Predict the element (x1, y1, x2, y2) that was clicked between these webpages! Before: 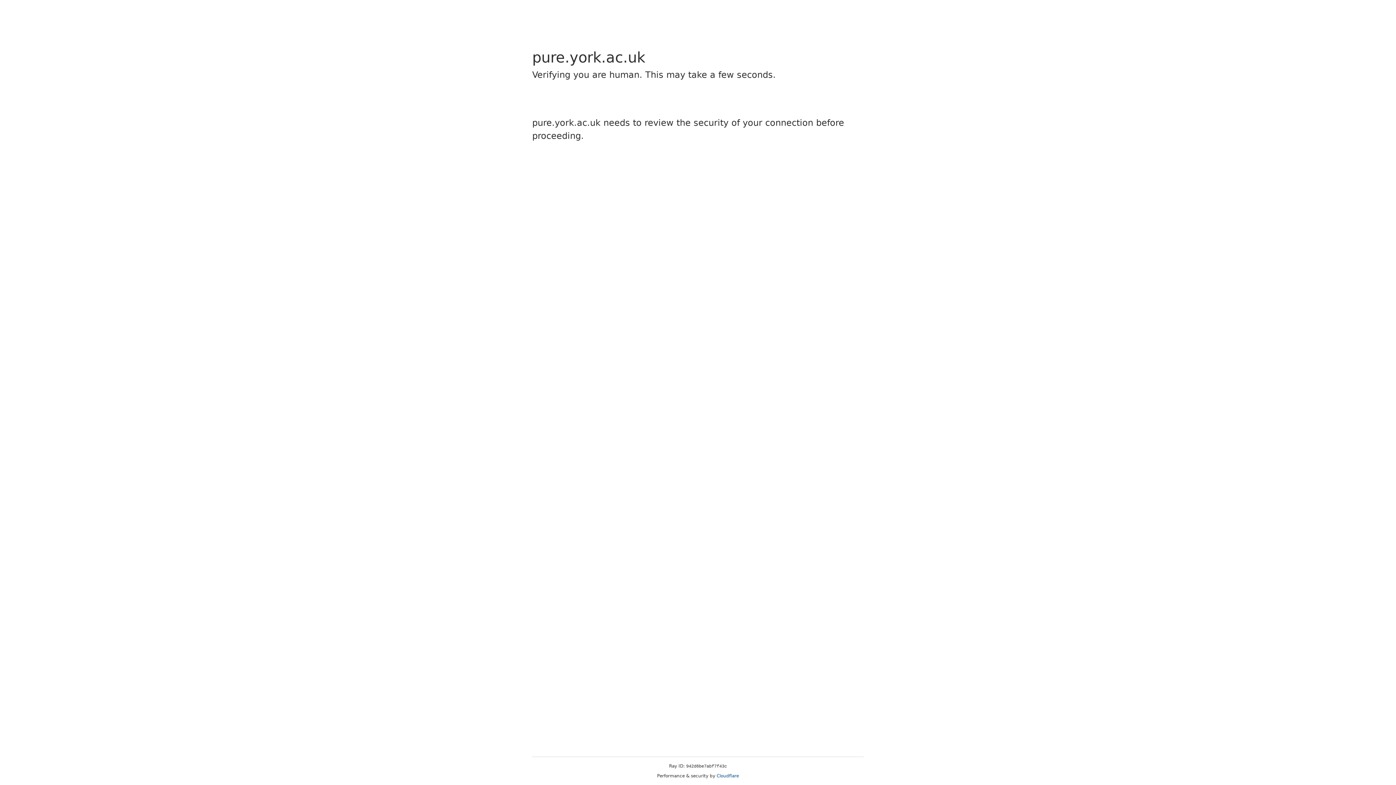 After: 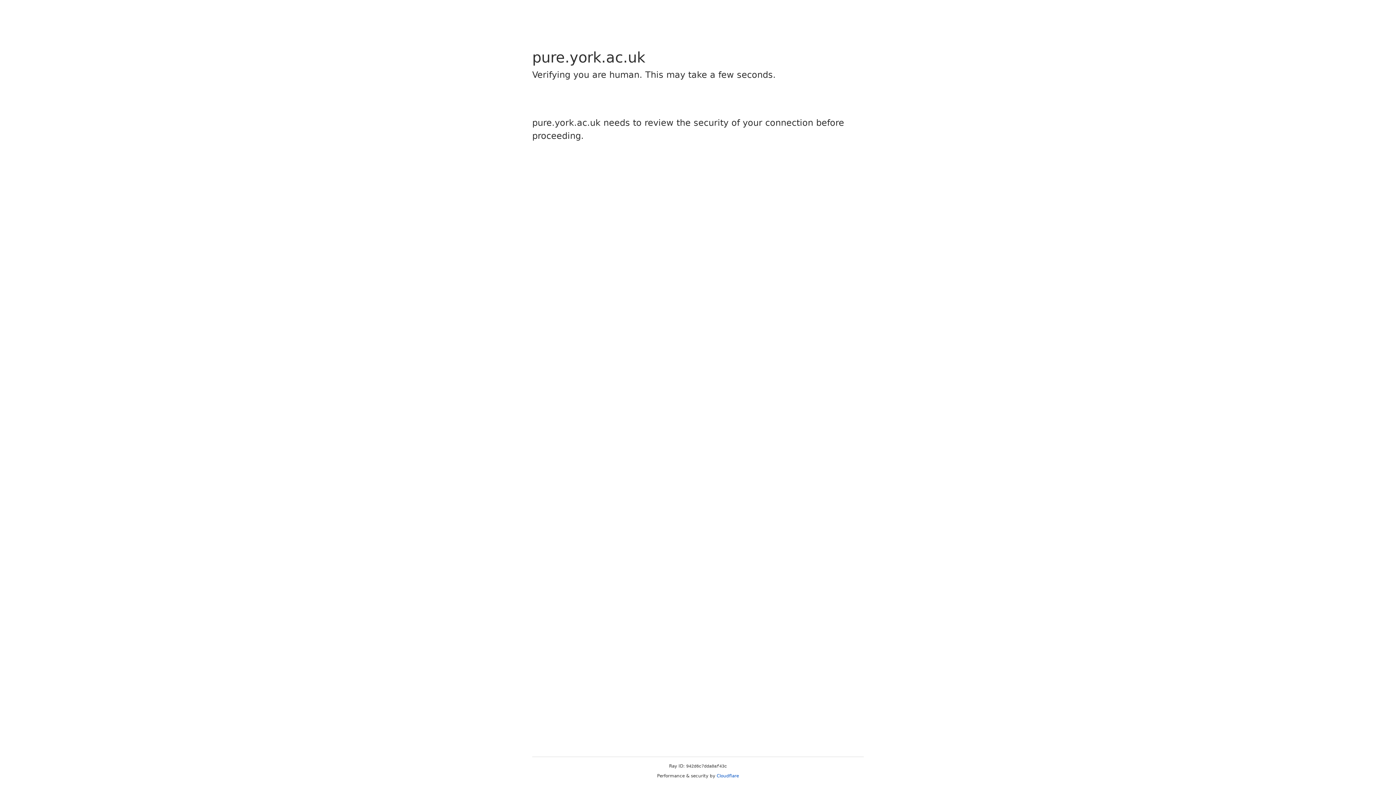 Action: bbox: (716, 773, 739, 778) label: Cloudflare